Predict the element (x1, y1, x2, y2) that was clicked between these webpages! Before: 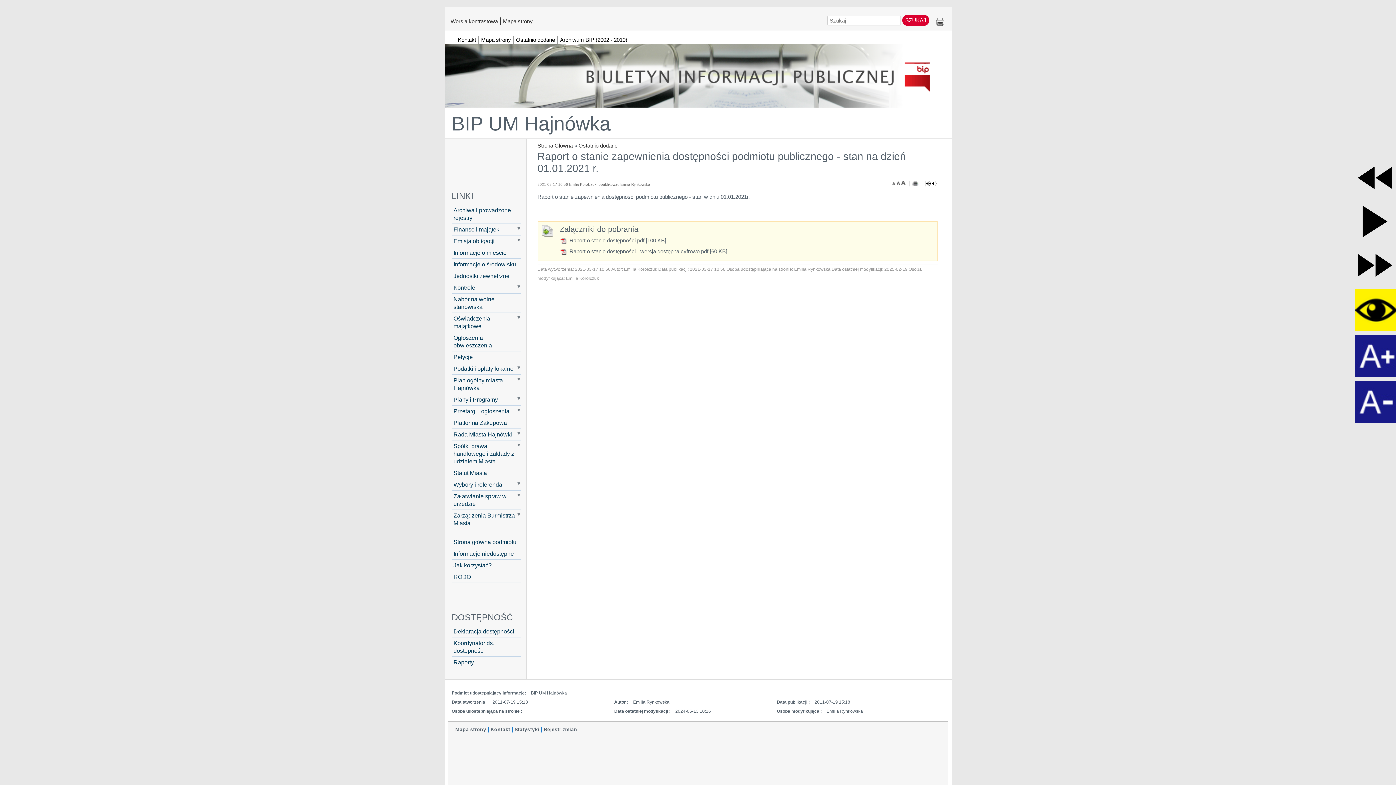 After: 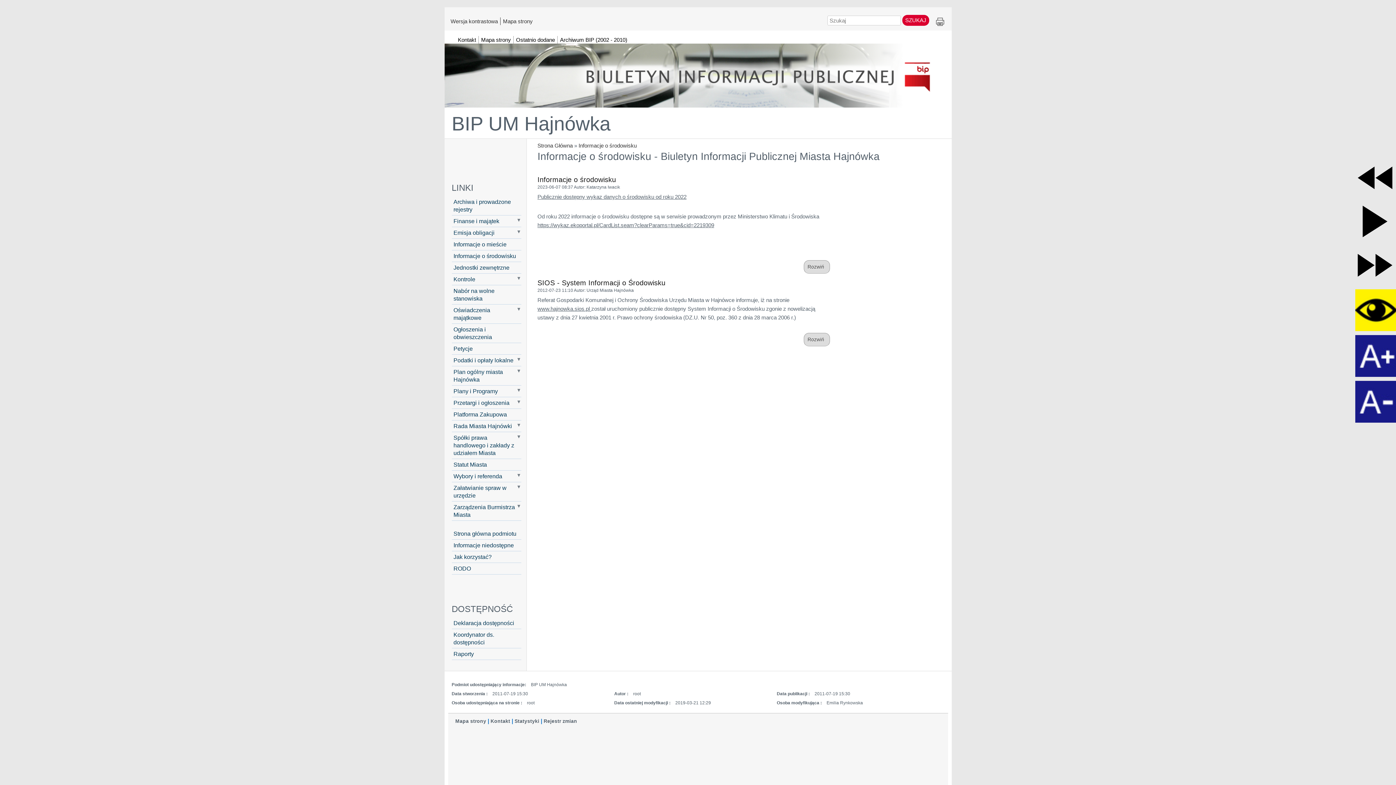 Action: label: Informacje o środowisku bbox: (451, 258, 521, 270)